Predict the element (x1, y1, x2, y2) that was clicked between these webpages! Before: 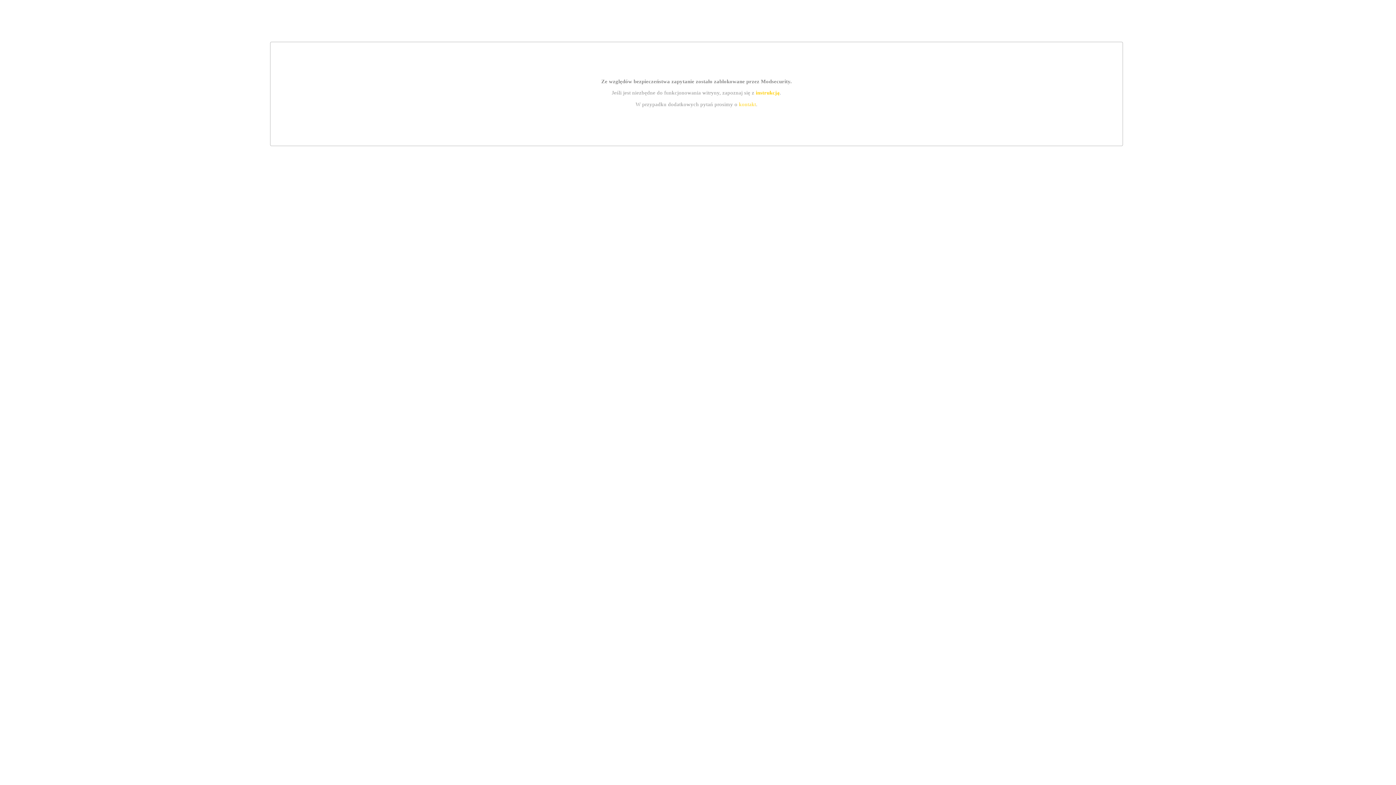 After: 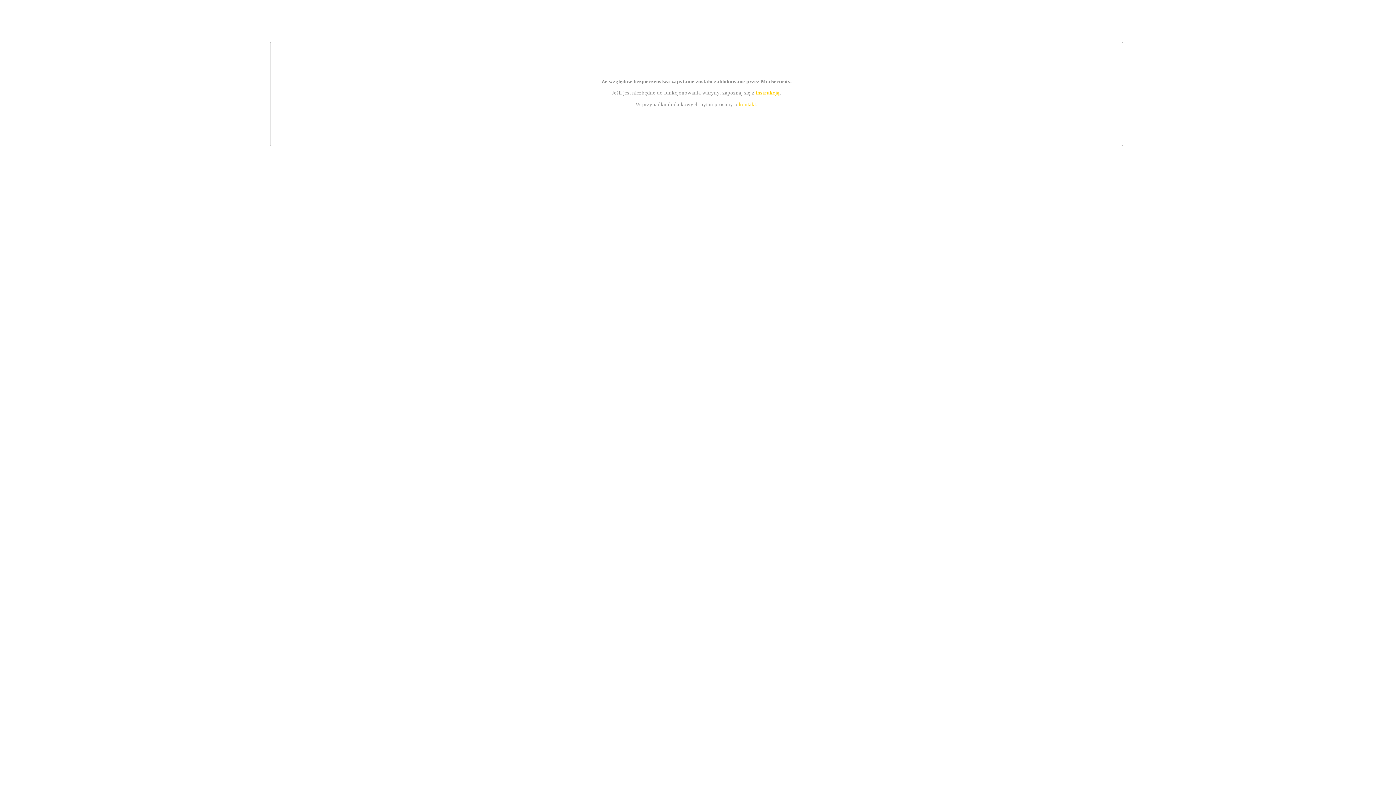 Action: label: kontakt bbox: (739, 101, 756, 107)